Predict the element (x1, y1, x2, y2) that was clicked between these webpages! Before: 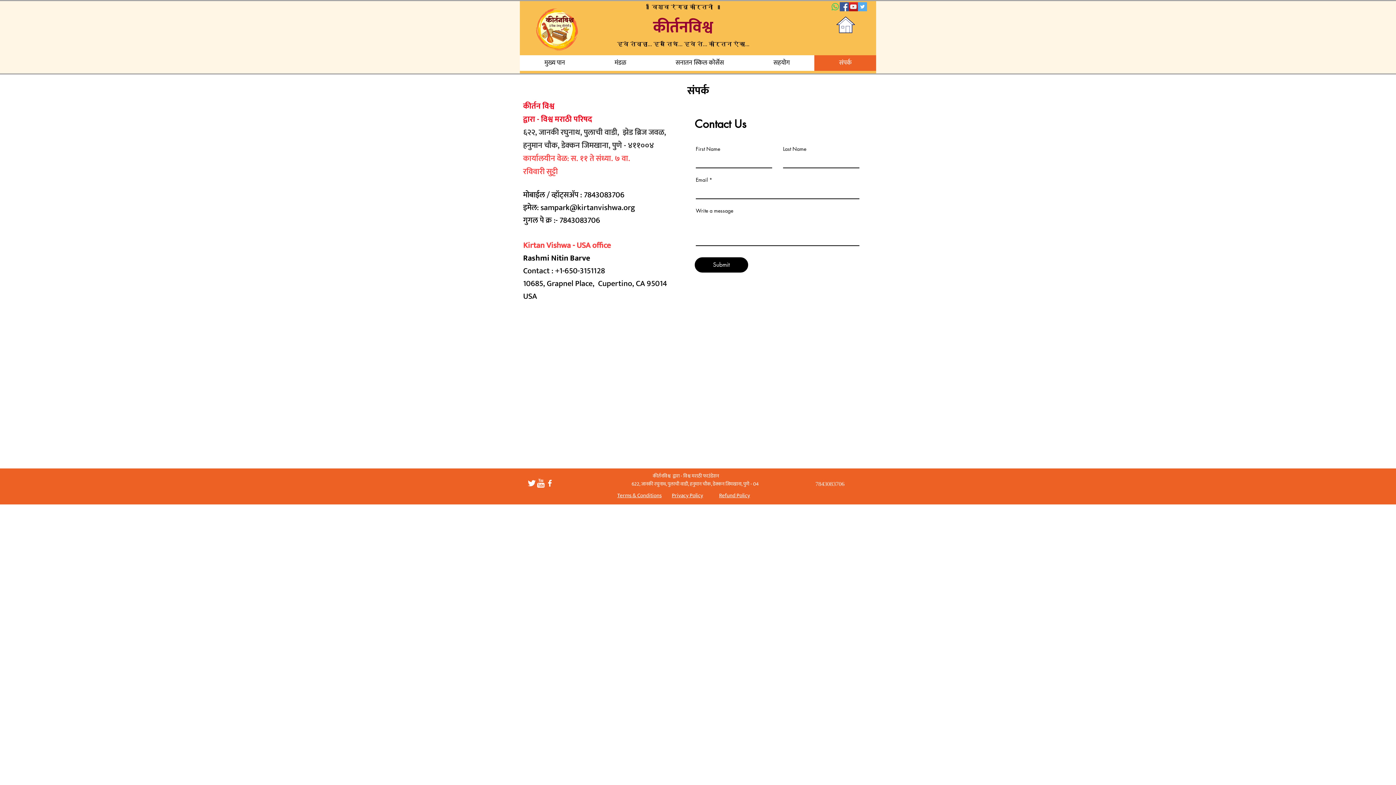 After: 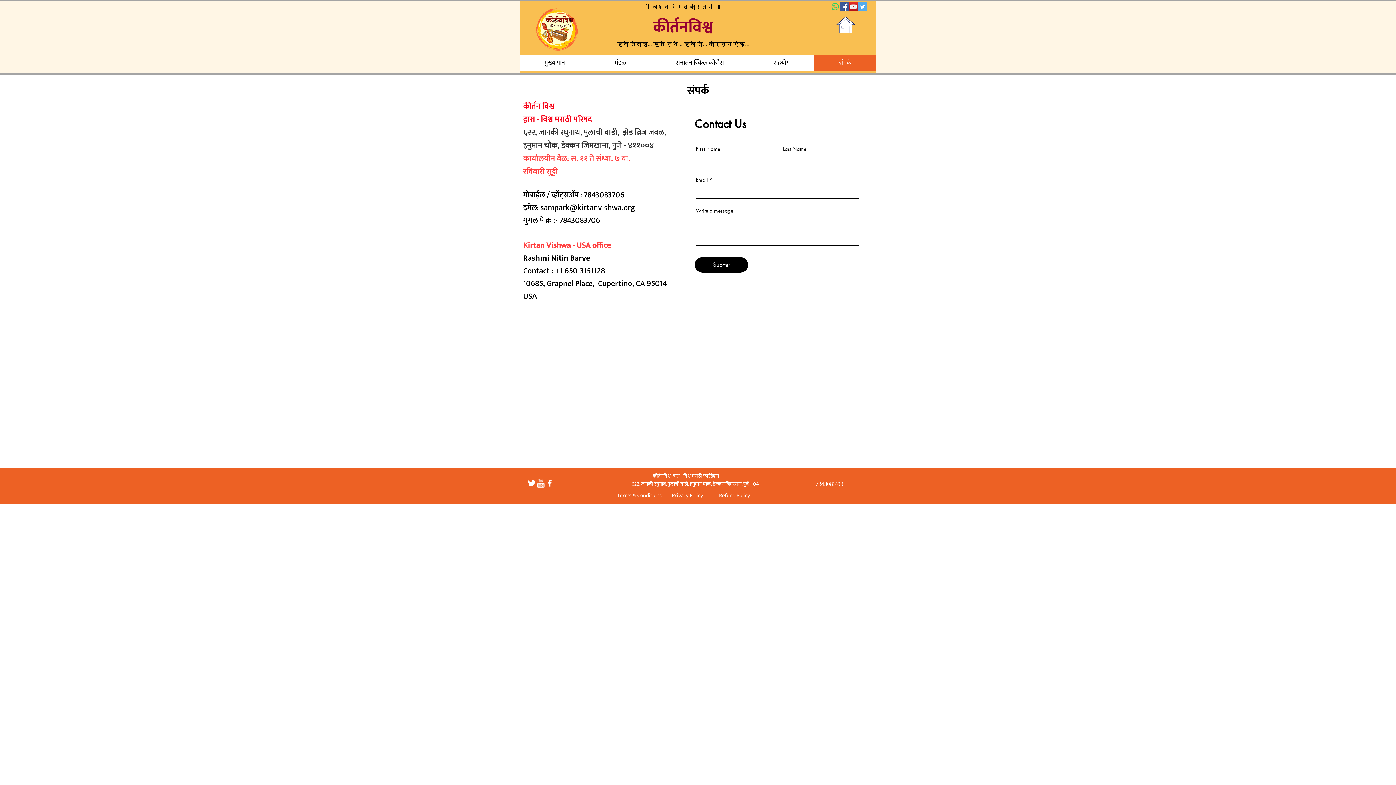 Action: bbox: (523, 251, 590, 265) label: Rashmi Nitin Barve